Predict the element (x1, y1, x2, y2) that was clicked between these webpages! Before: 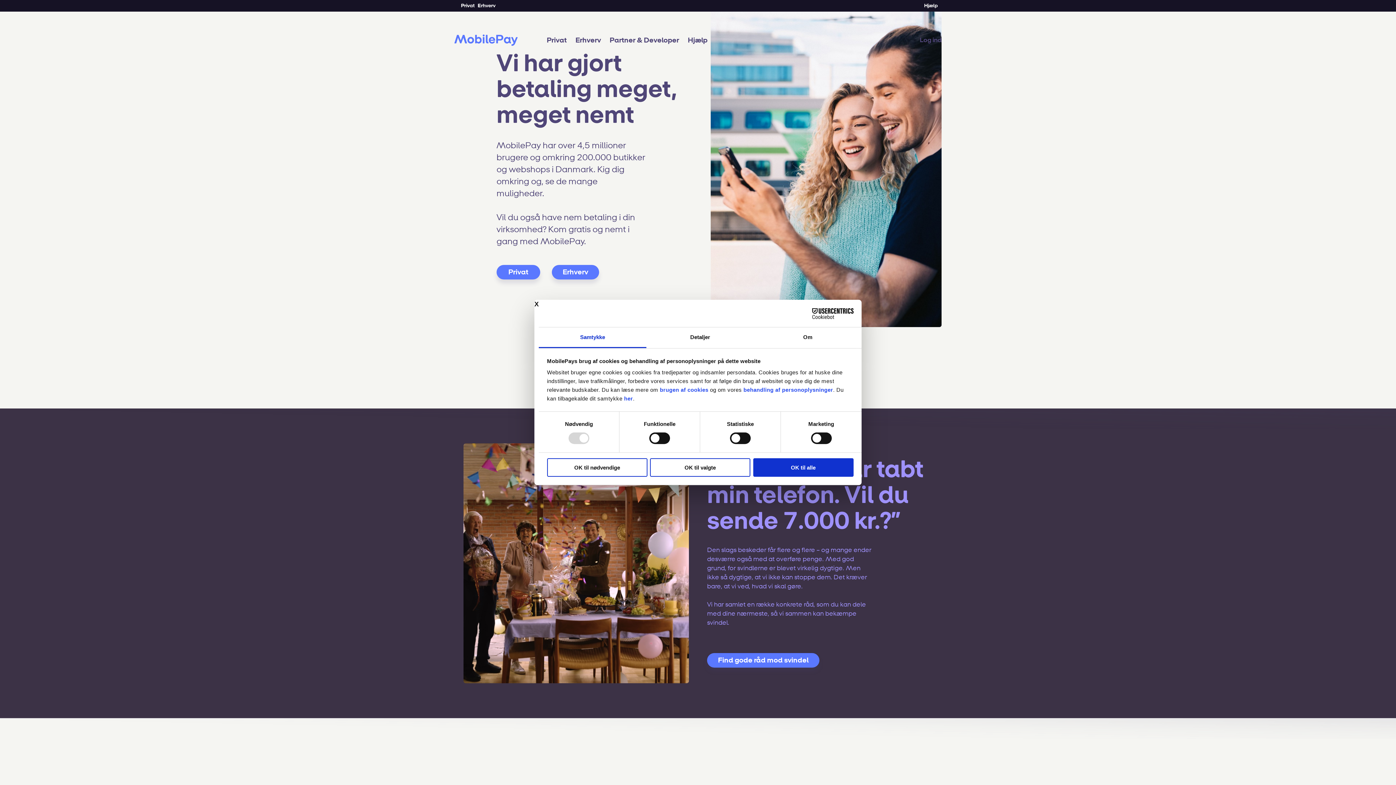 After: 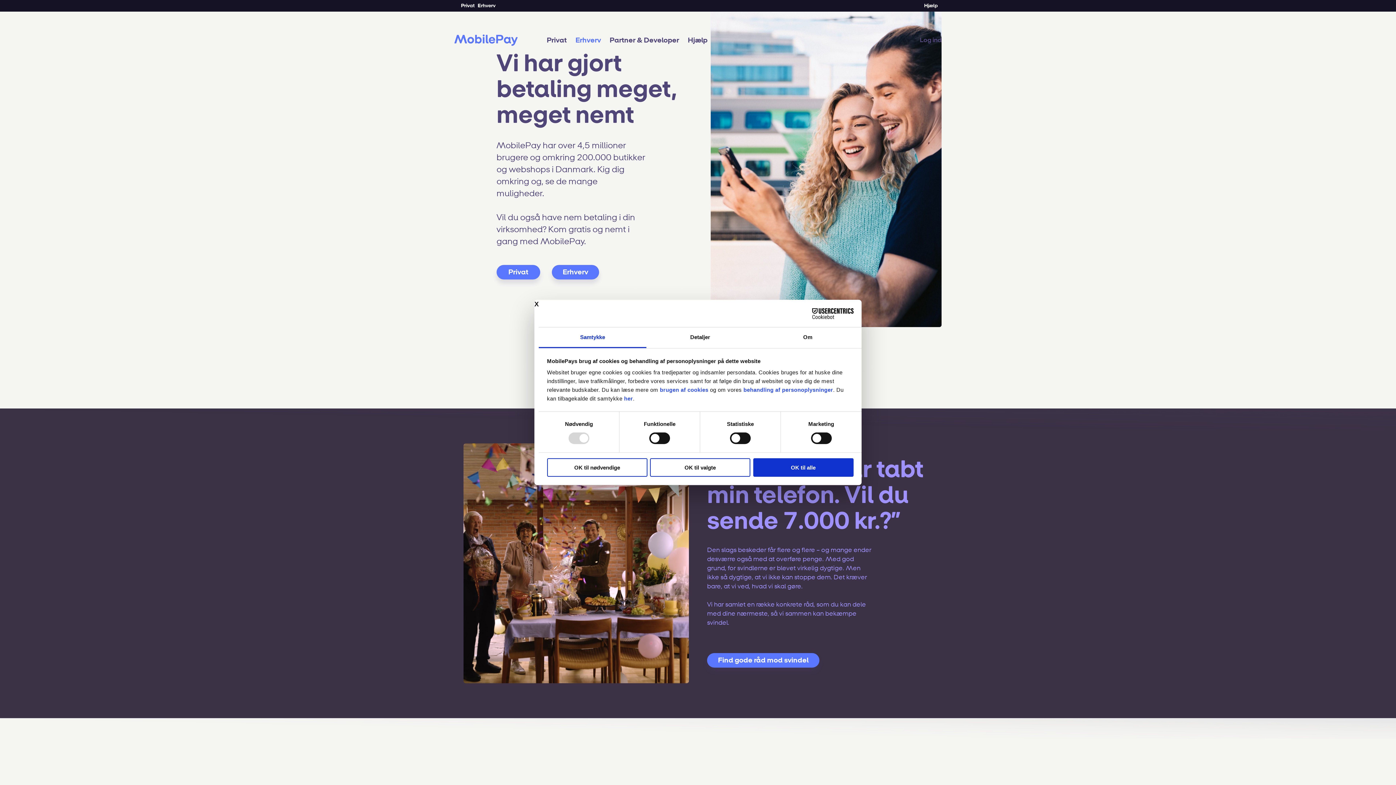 Action: label: Erhverv bbox: (575, 36, 601, 43)